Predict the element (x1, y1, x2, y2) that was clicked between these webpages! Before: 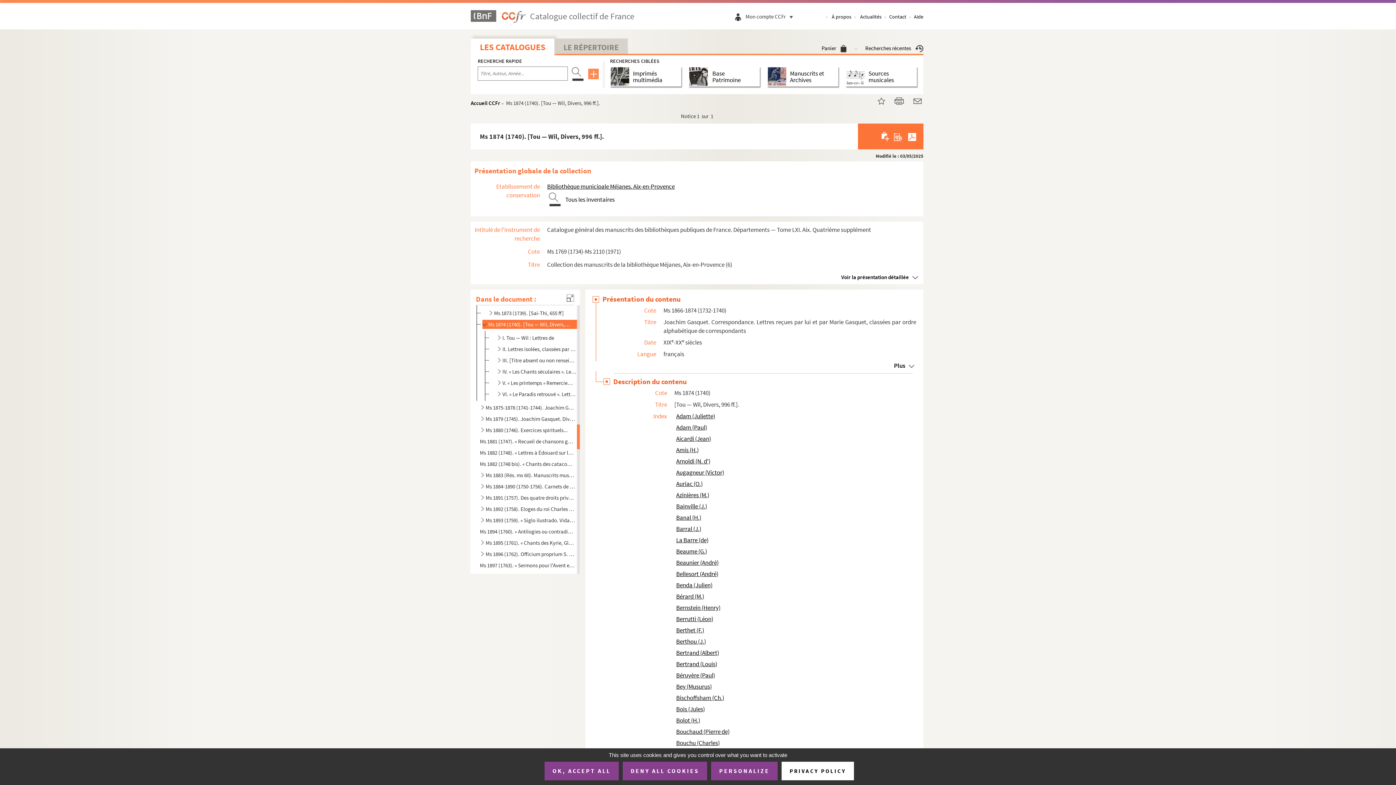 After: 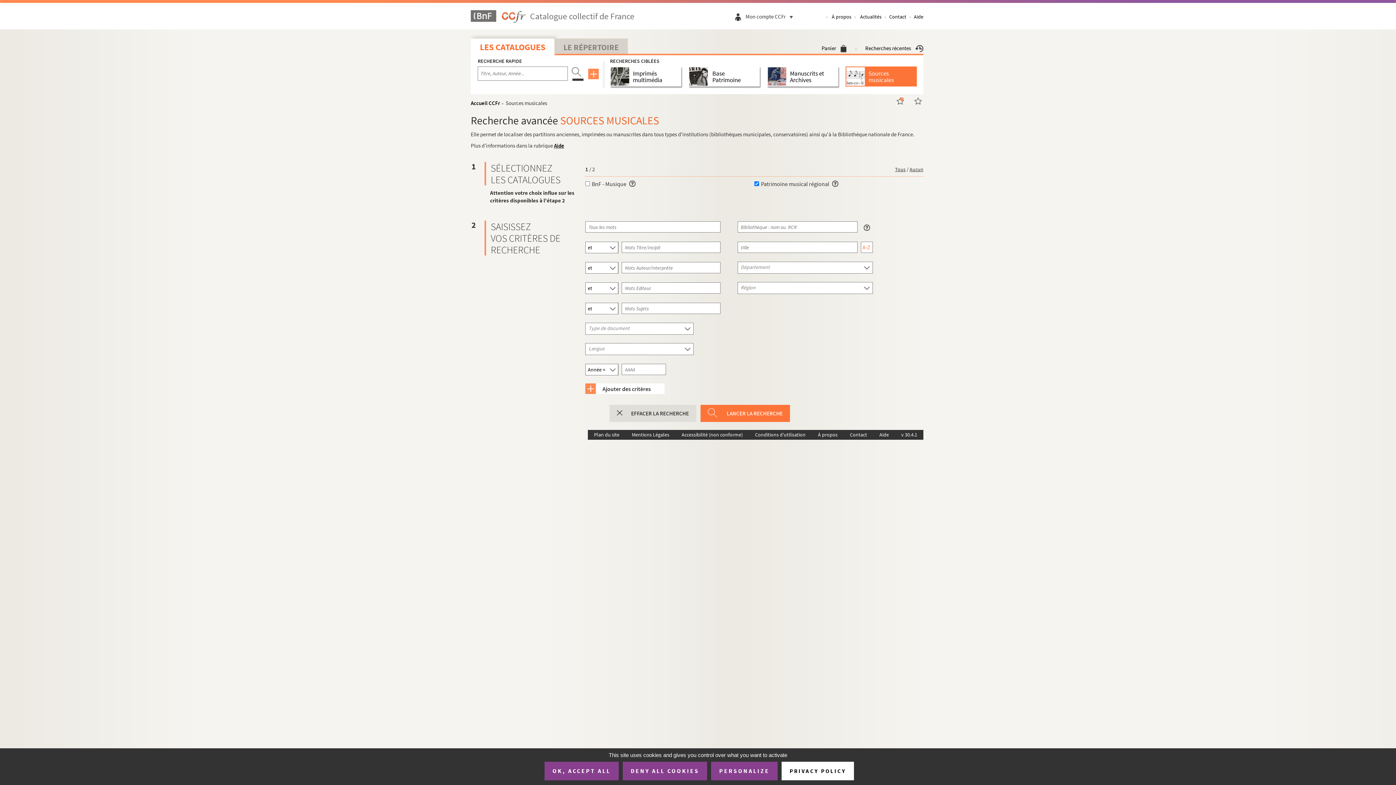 Action: bbox: (845, 66, 868, 86)